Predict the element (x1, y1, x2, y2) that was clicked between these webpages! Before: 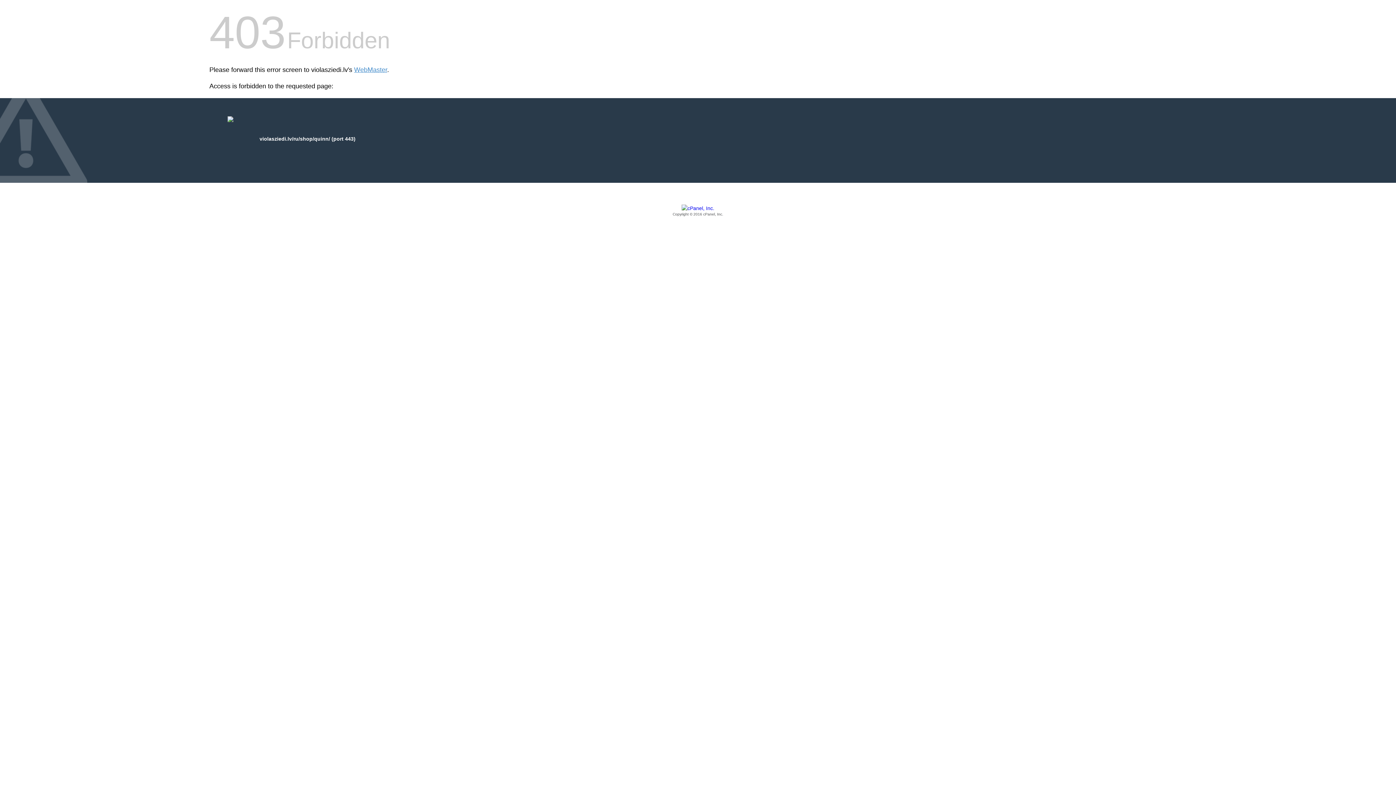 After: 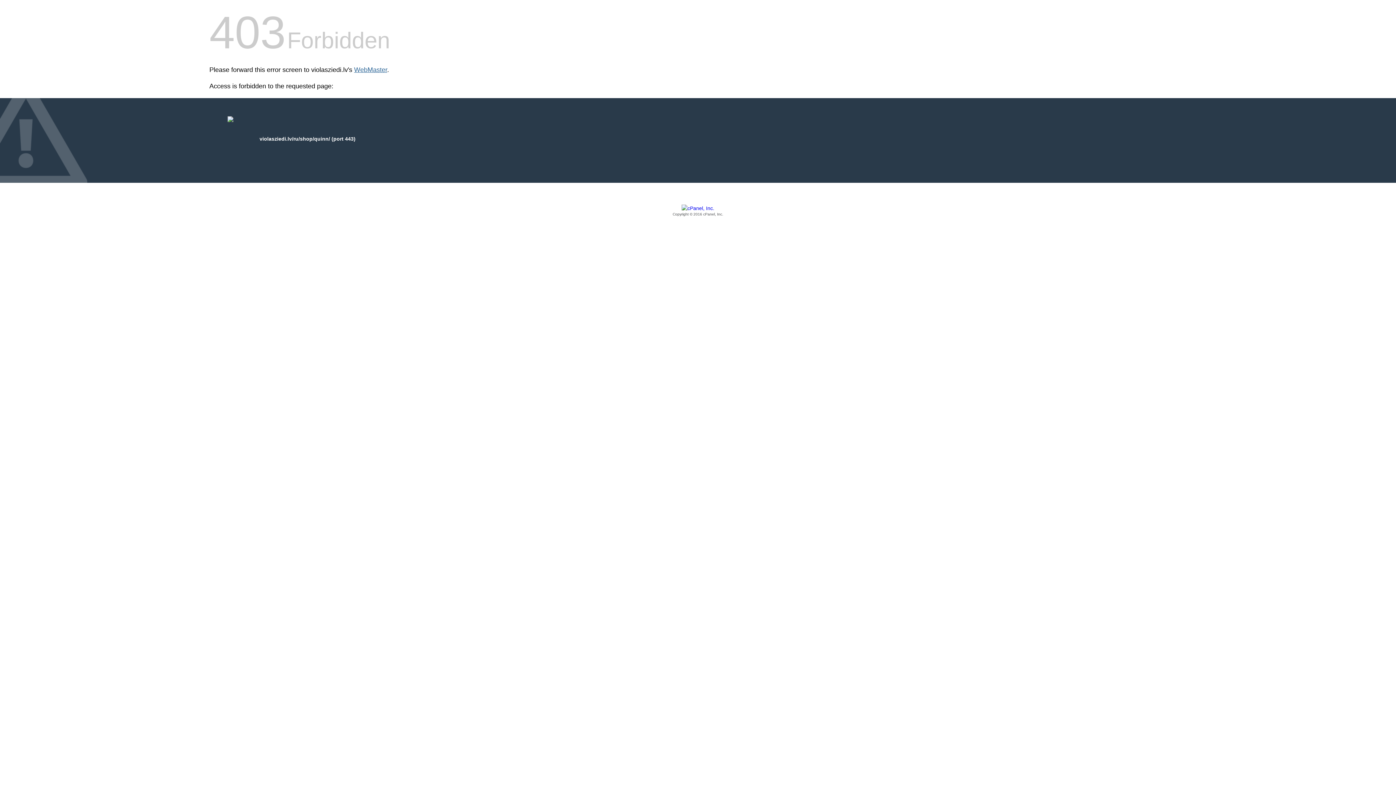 Action: label: WebMaster bbox: (354, 66, 387, 73)